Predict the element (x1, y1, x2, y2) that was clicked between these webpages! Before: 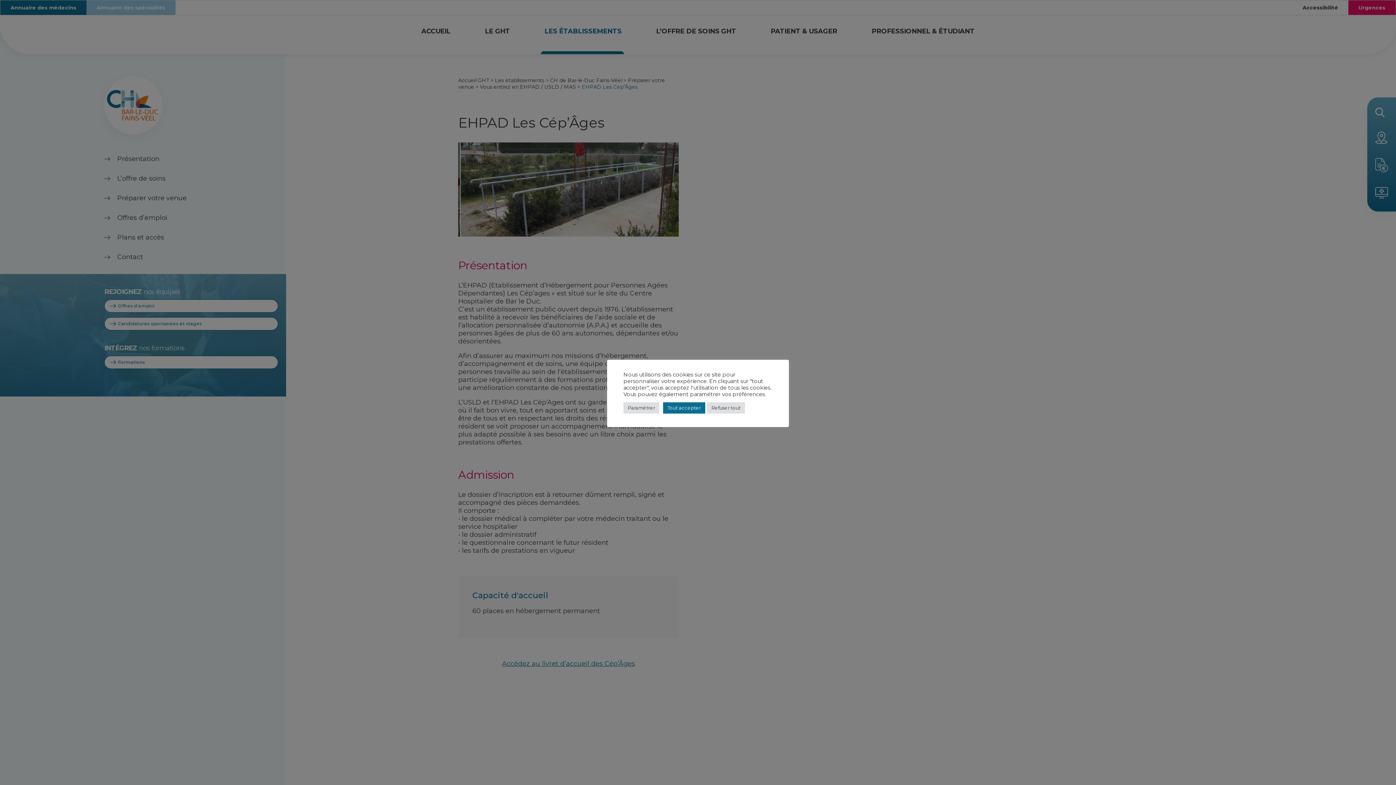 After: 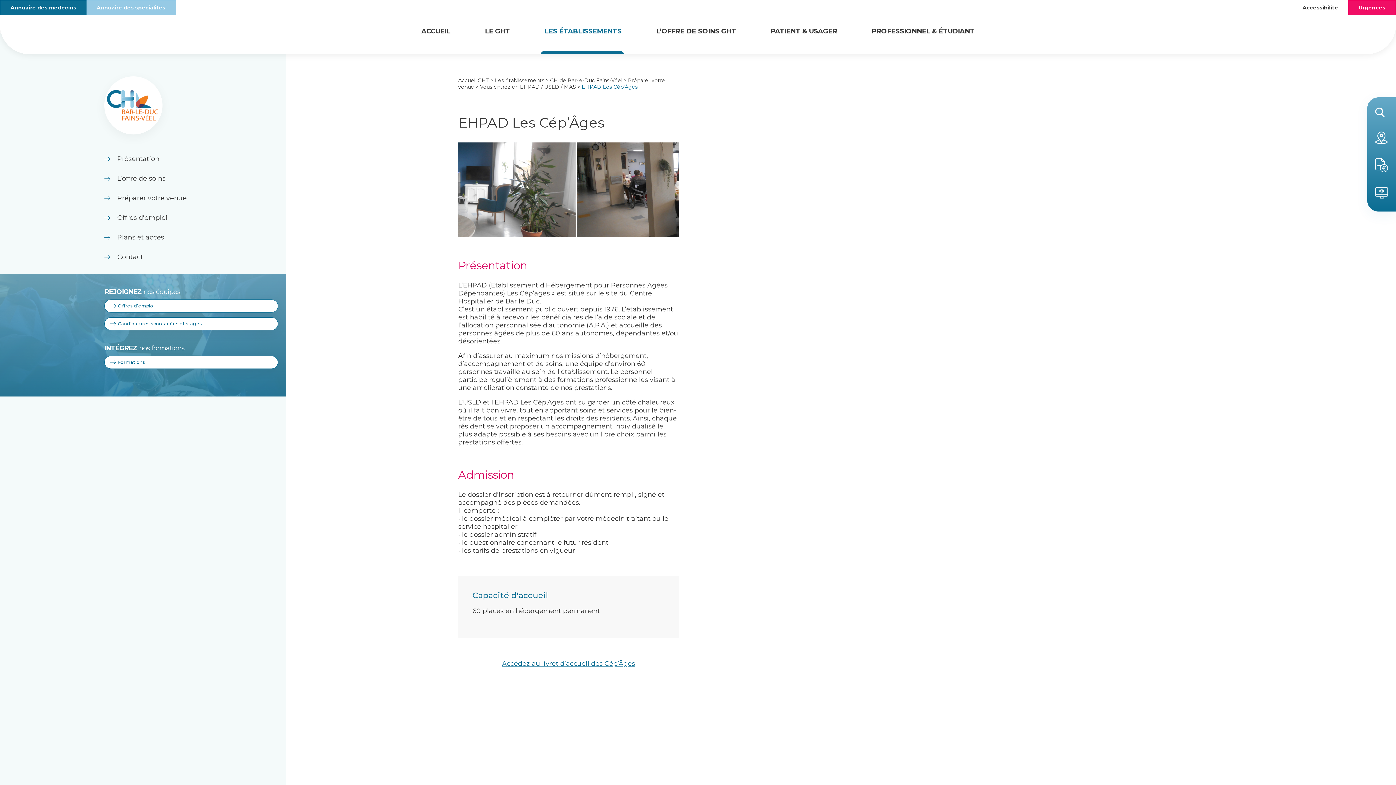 Action: bbox: (663, 402, 705, 413) label: Tout accepter